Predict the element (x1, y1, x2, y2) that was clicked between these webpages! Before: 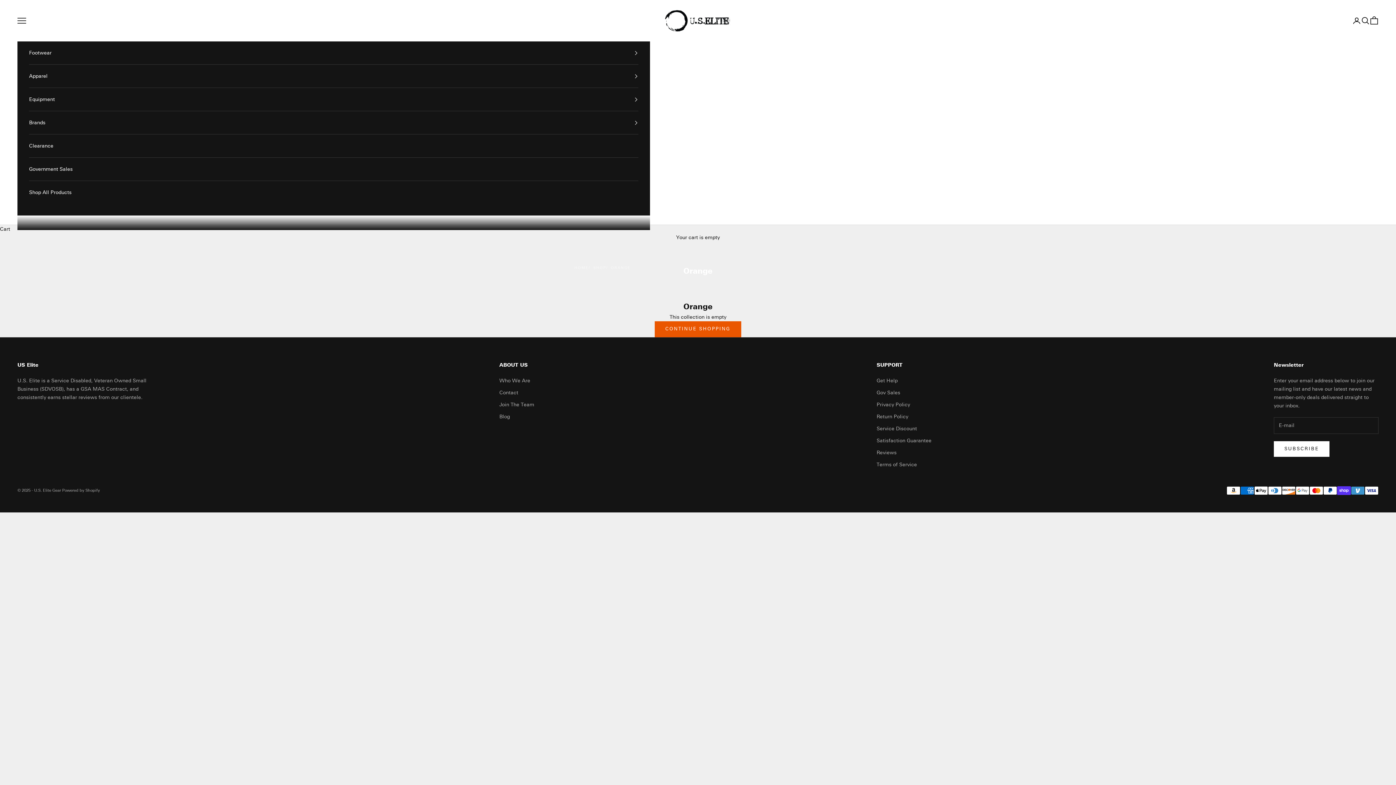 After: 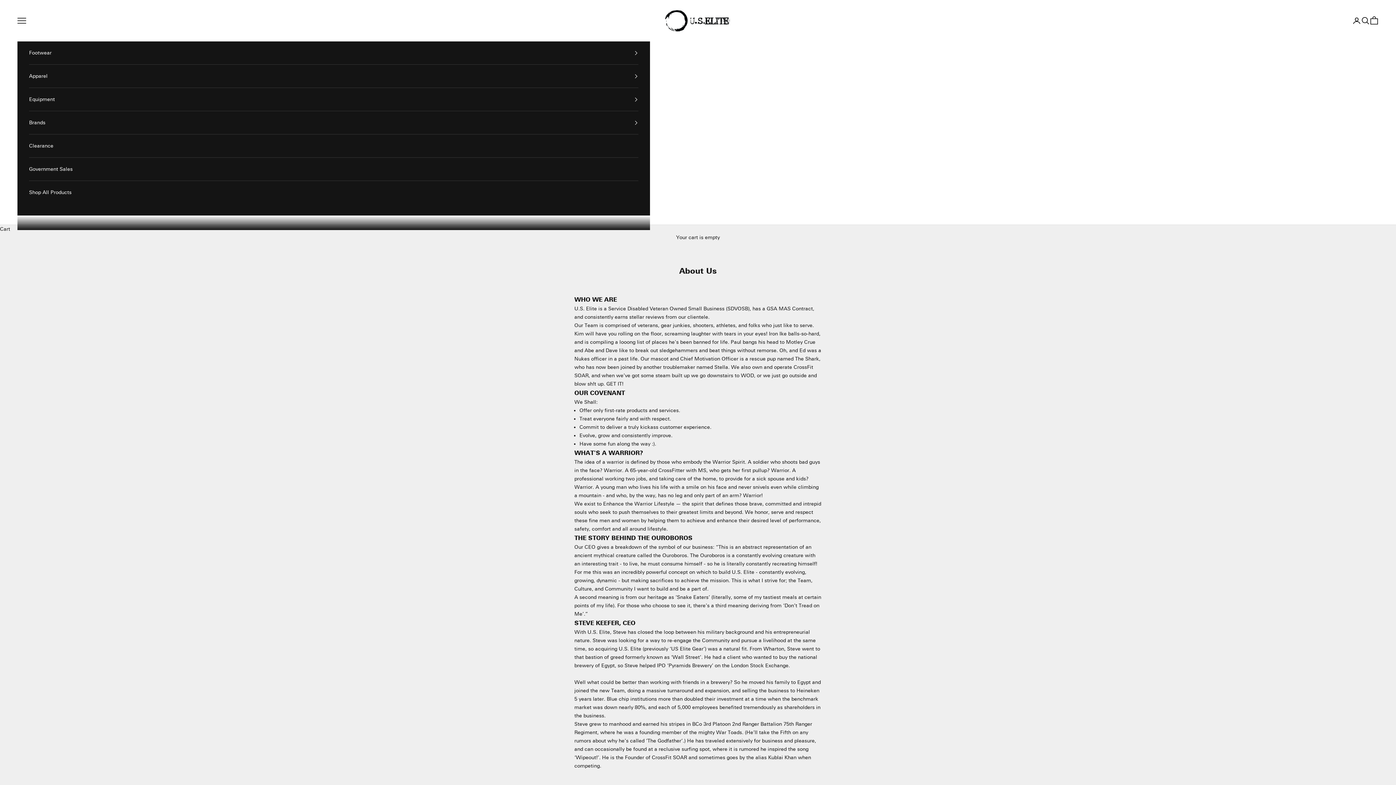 Action: label: Who We Are bbox: (499, 377, 530, 383)